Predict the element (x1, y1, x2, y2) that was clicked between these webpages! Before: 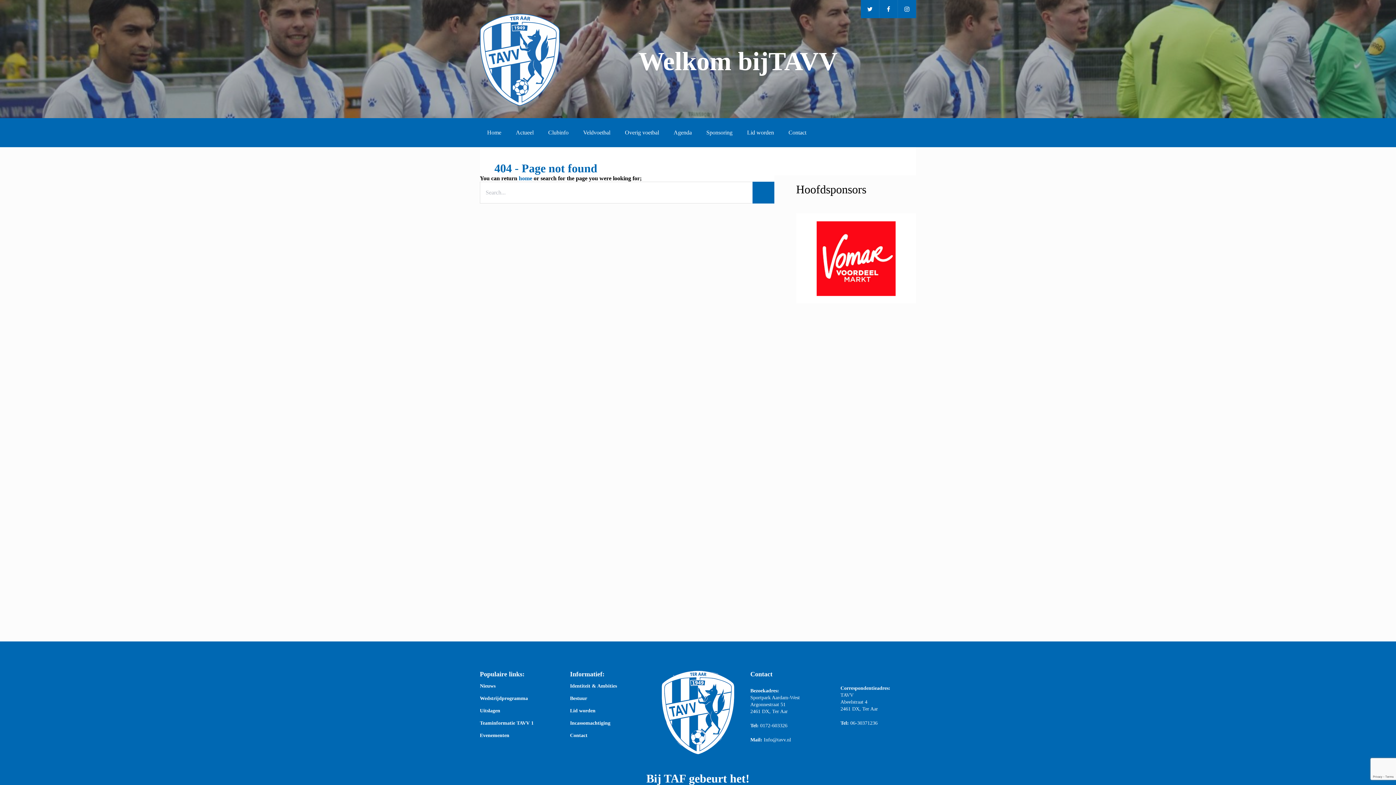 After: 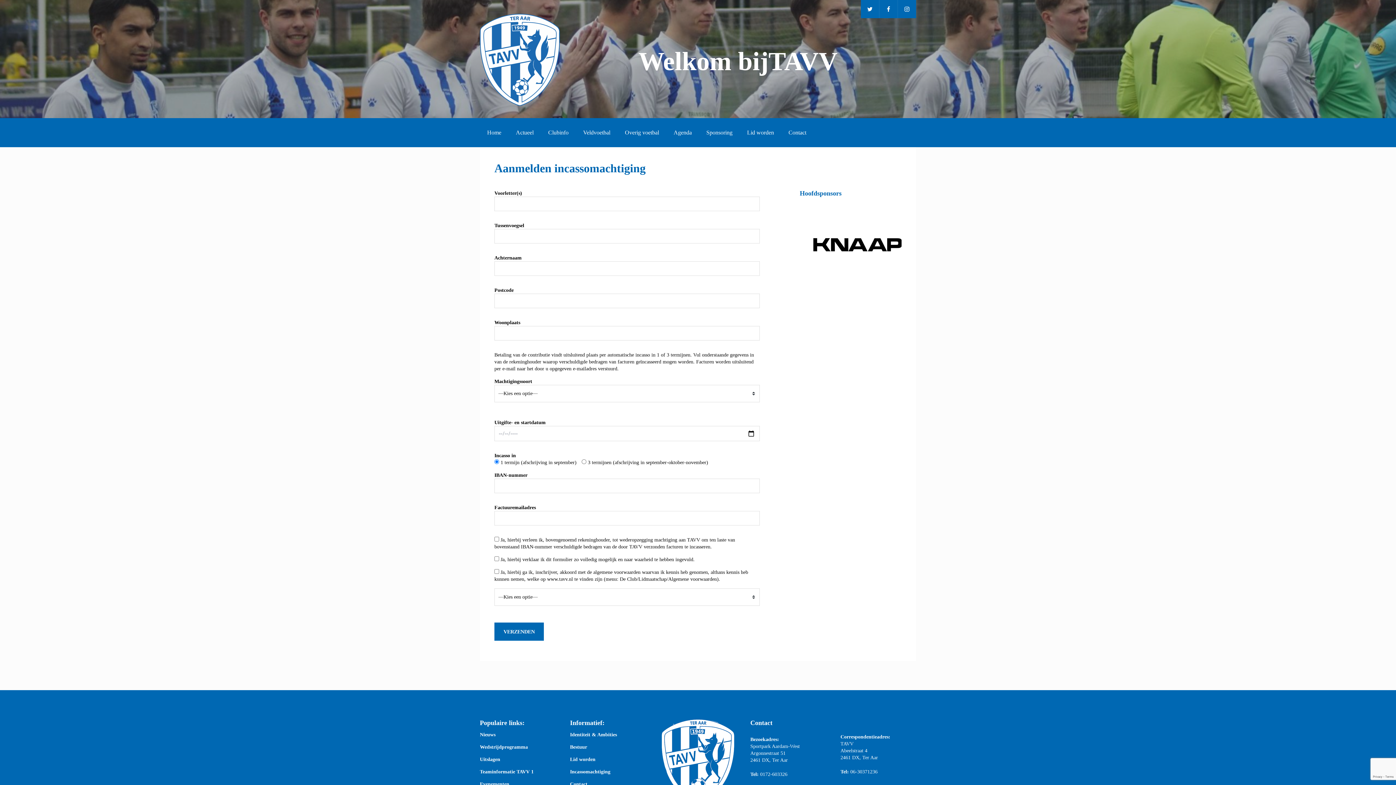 Action: bbox: (570, 721, 645, 726) label: Incassomachtiging